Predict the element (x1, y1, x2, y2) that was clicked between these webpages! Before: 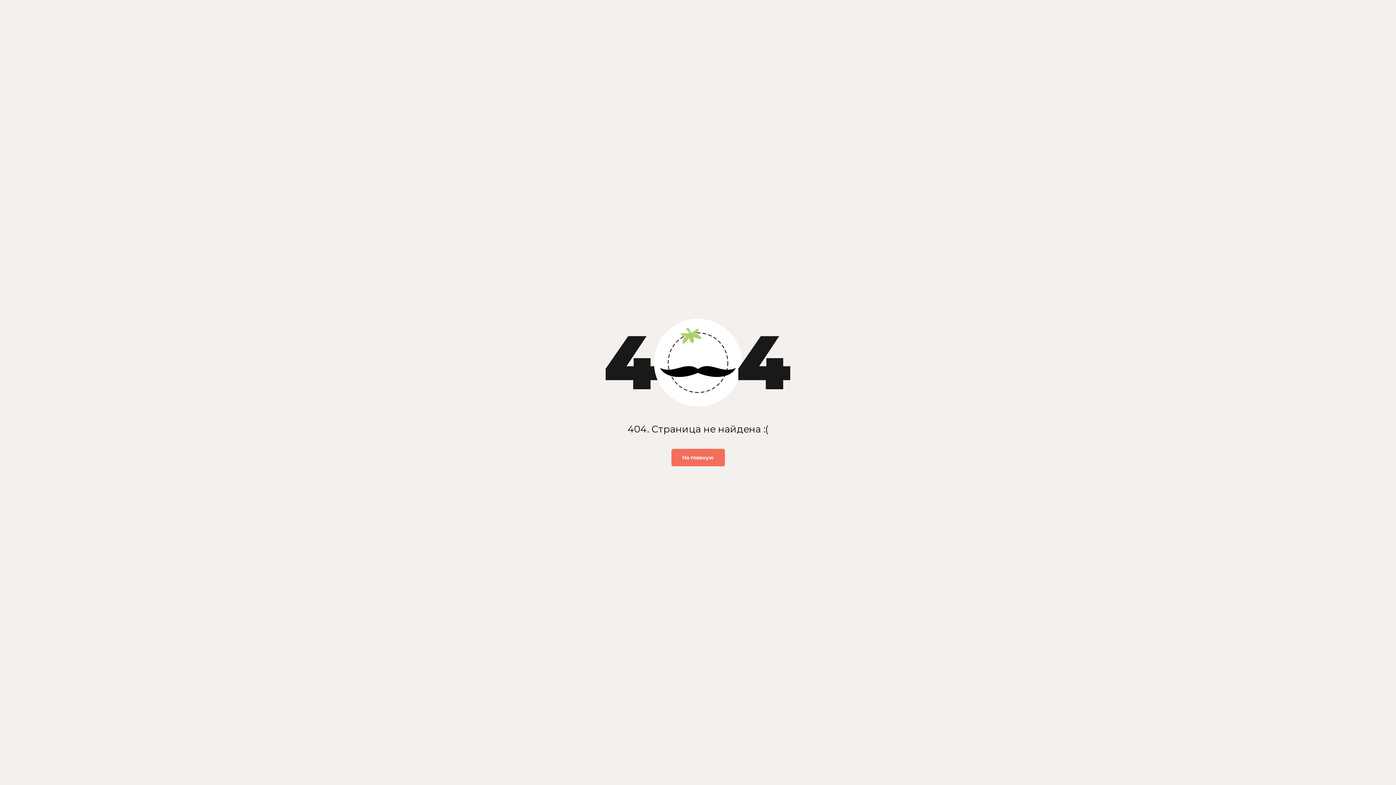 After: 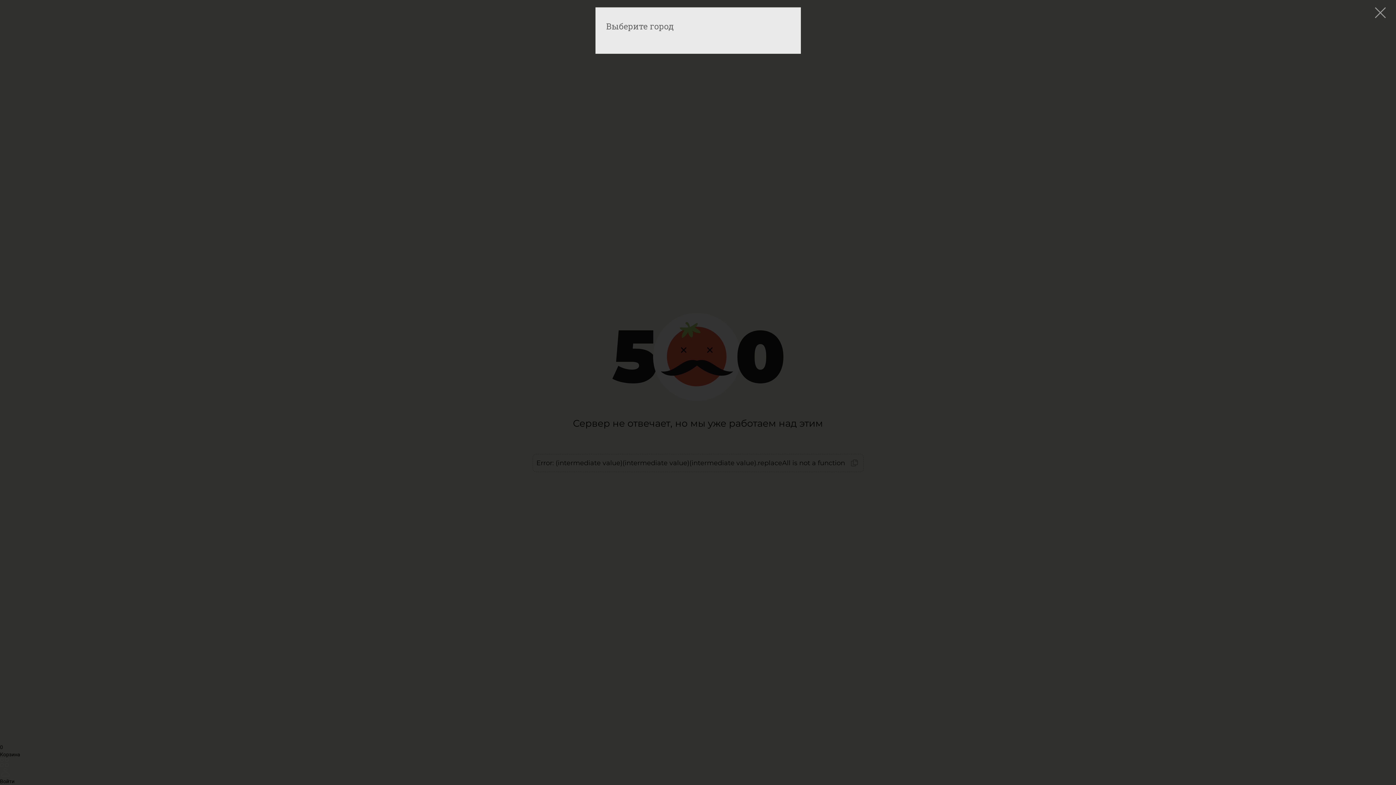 Action: bbox: (671, 449, 724, 466) label: На главную